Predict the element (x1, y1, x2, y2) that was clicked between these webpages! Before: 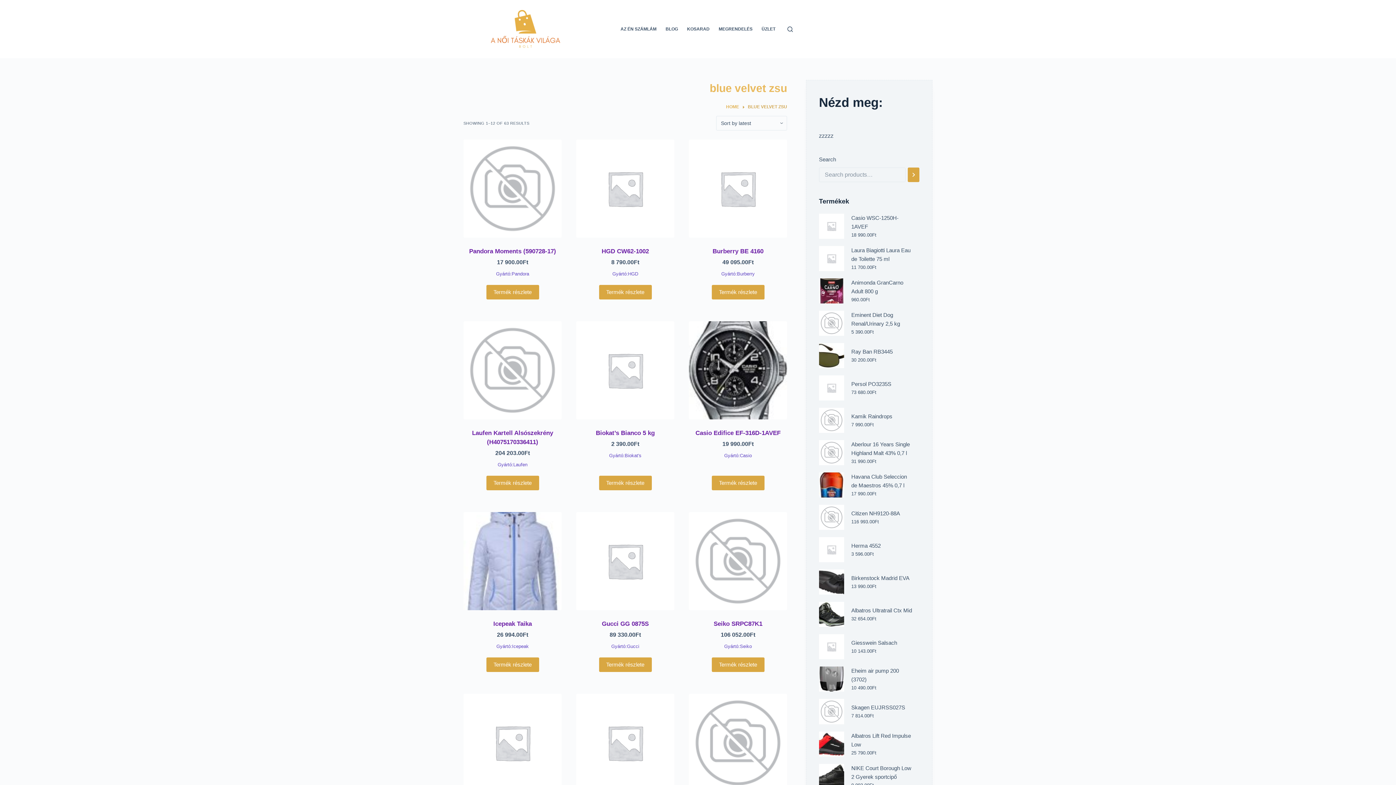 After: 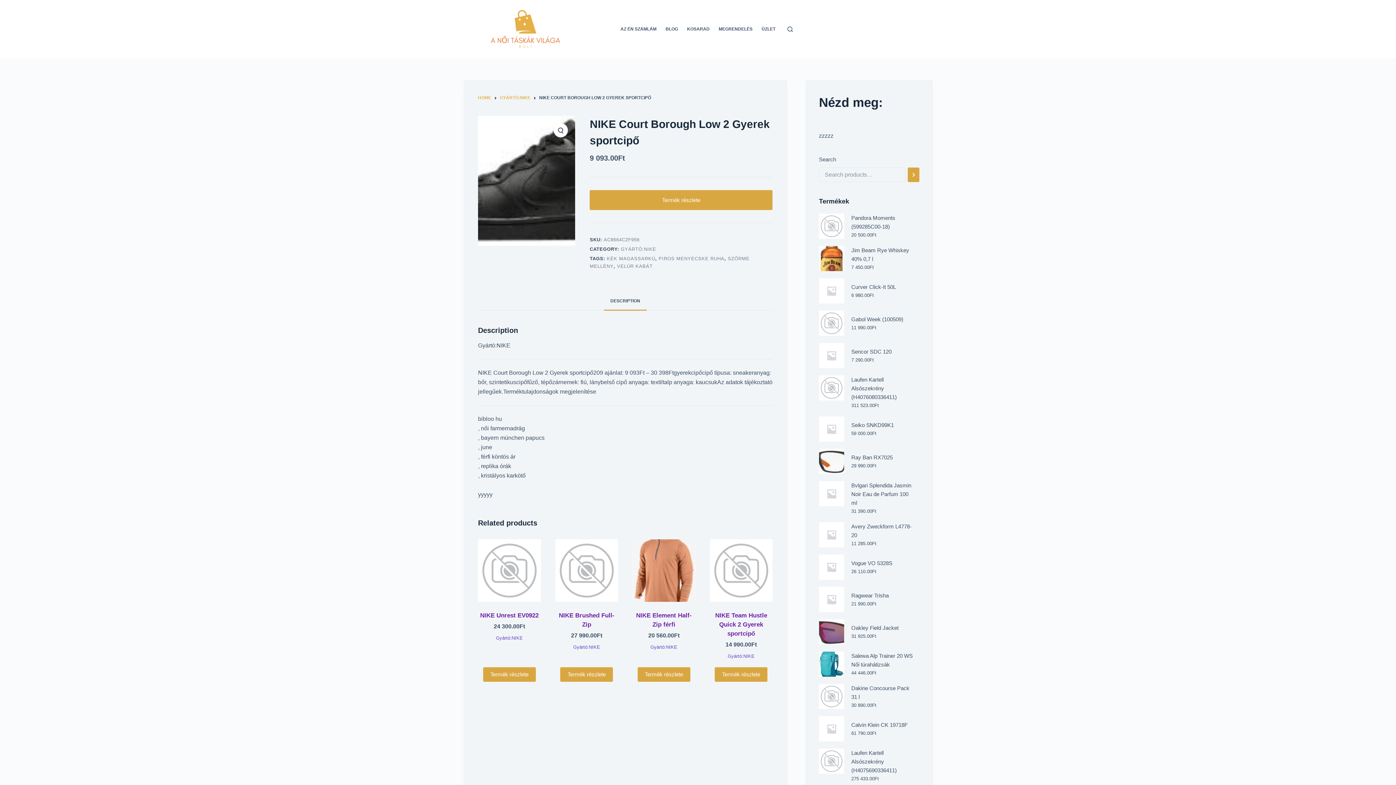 Action: bbox: (819, 764, 844, 789)